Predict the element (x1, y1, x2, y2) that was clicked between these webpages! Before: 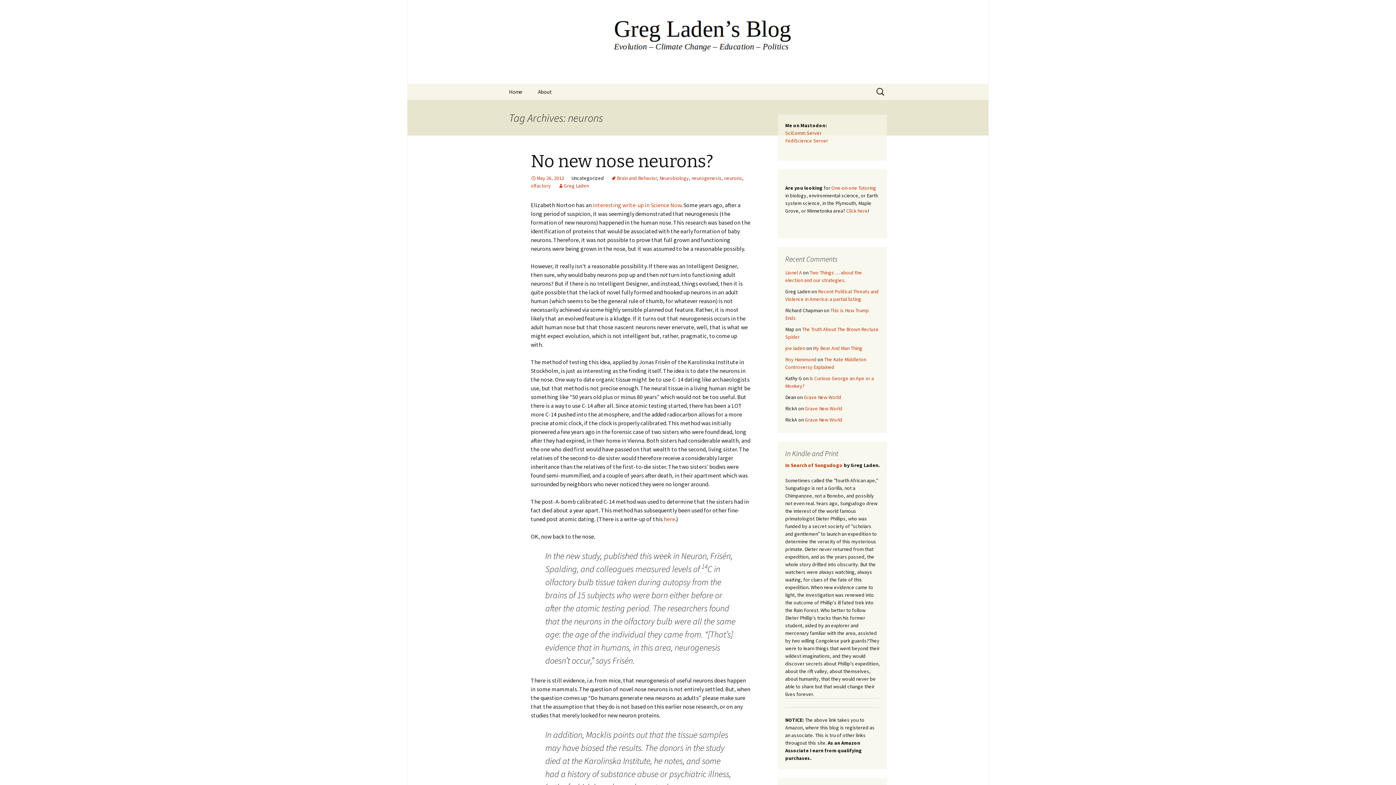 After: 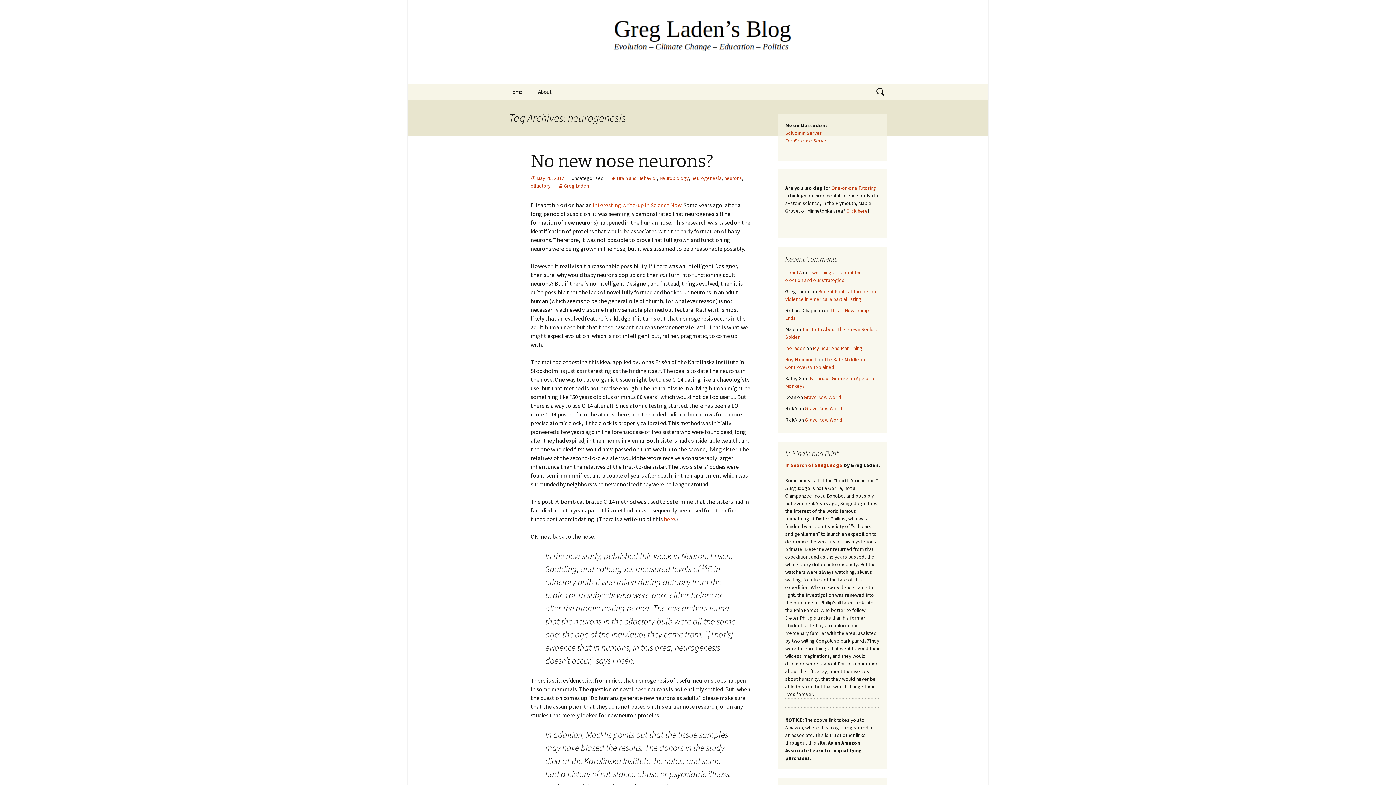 Action: bbox: (691, 174, 721, 181) label: neurogenesis